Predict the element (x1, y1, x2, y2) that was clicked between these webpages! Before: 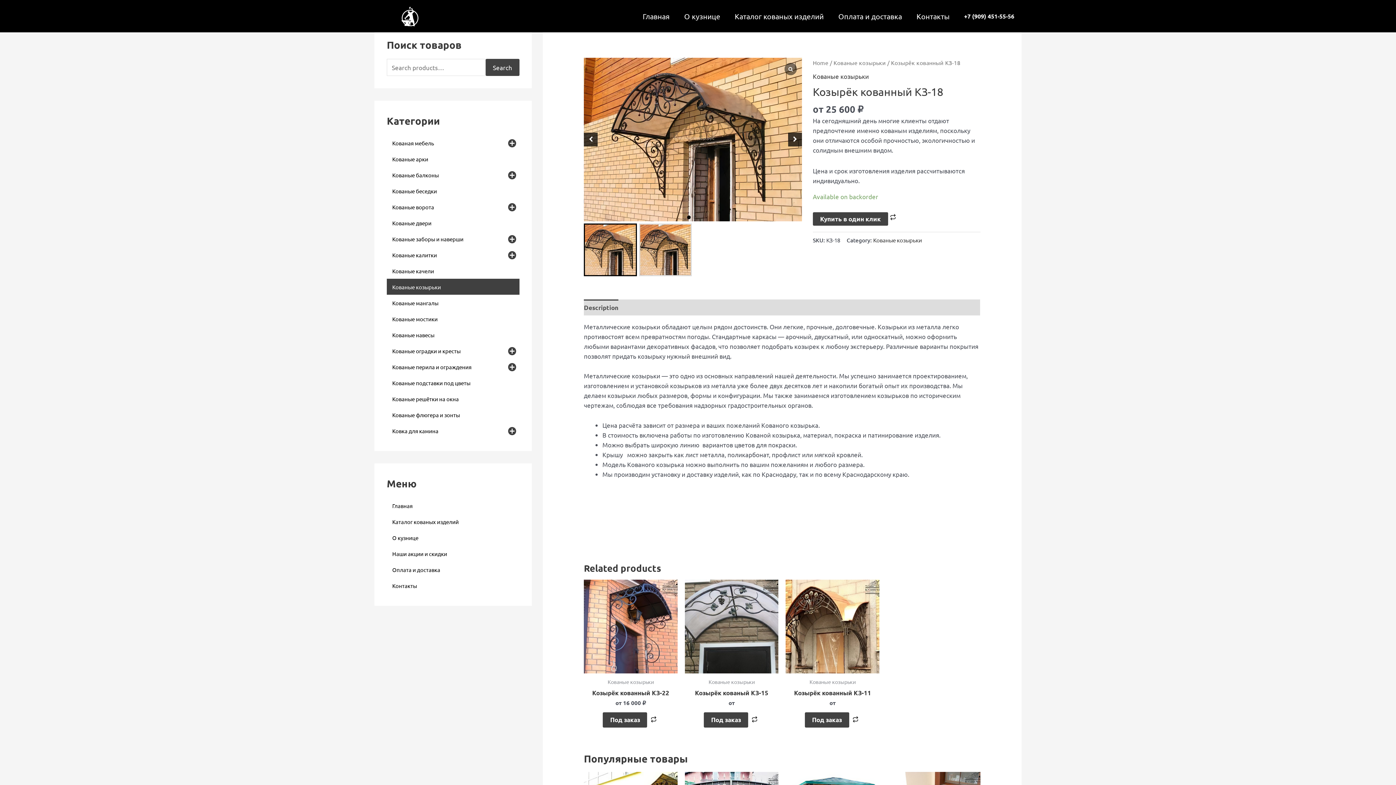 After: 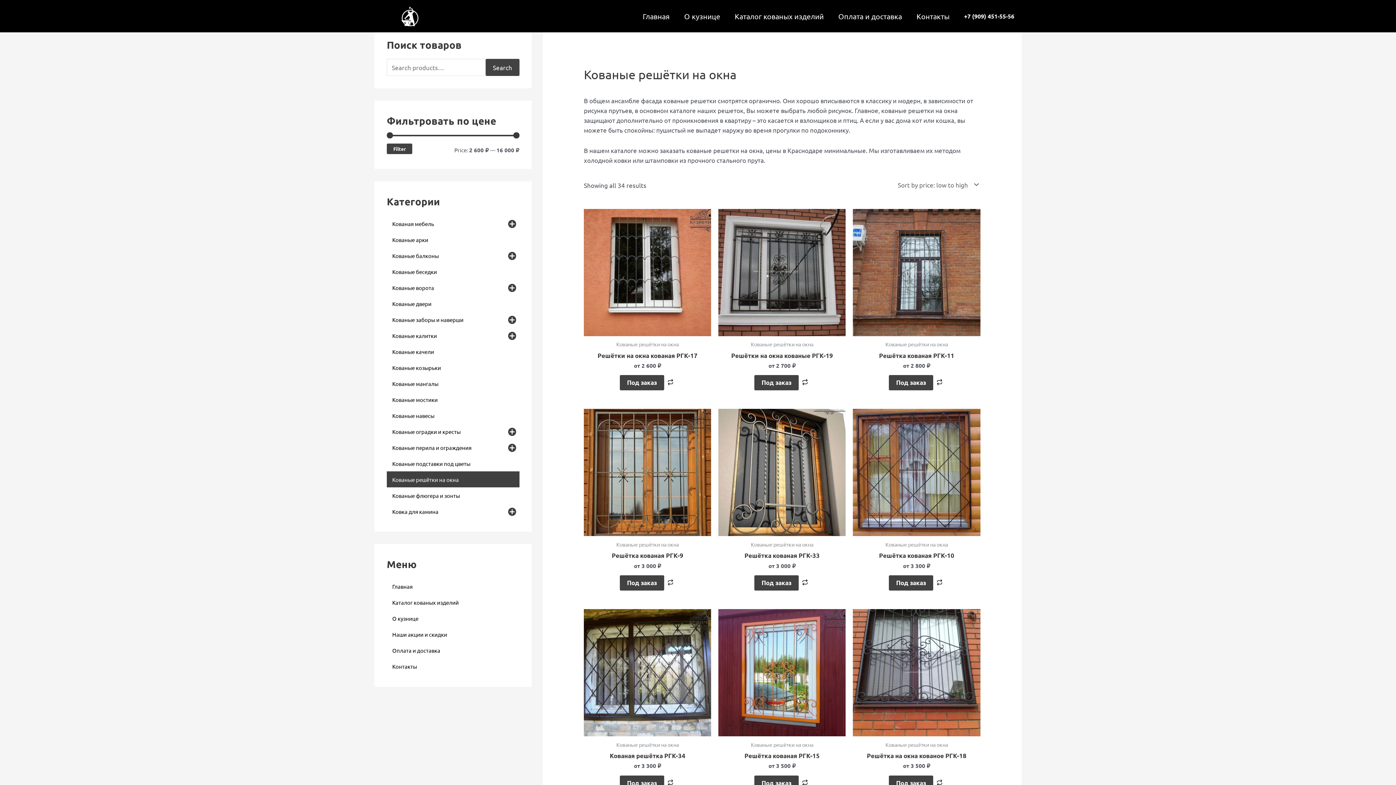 Action: label: Кованые решётки на окна bbox: (386, 390, 519, 406)